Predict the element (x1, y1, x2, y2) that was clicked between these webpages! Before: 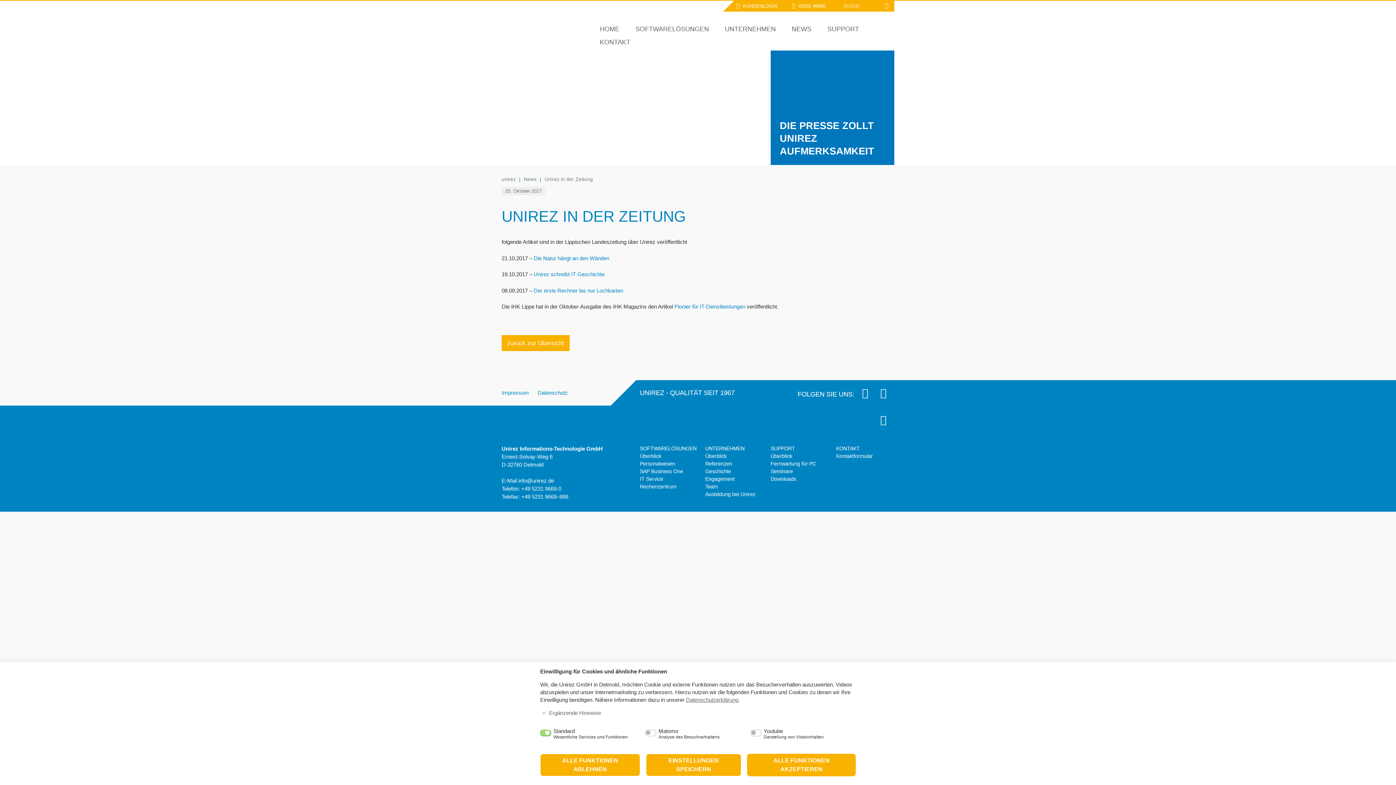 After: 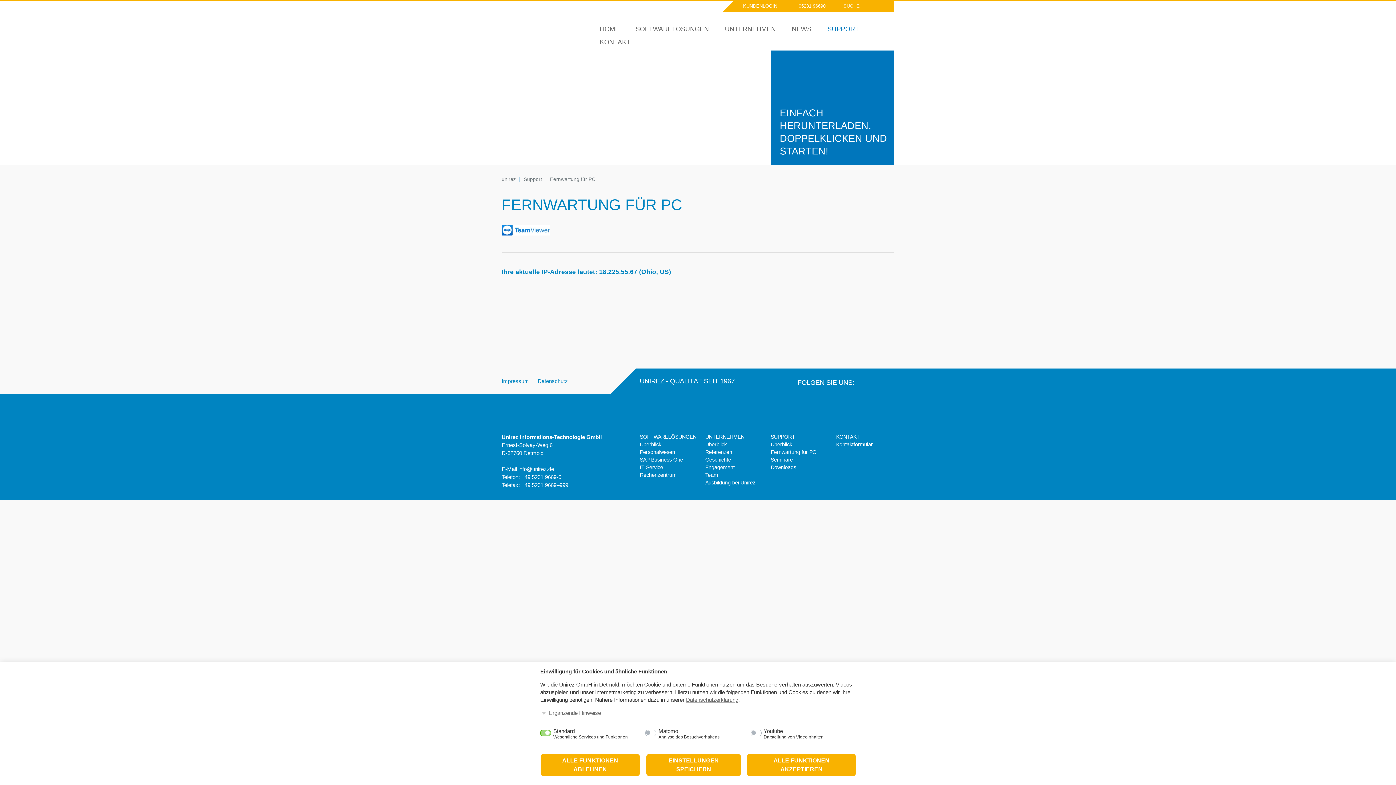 Action: bbox: (770, 461, 816, 467) label: Fernwartung für PC